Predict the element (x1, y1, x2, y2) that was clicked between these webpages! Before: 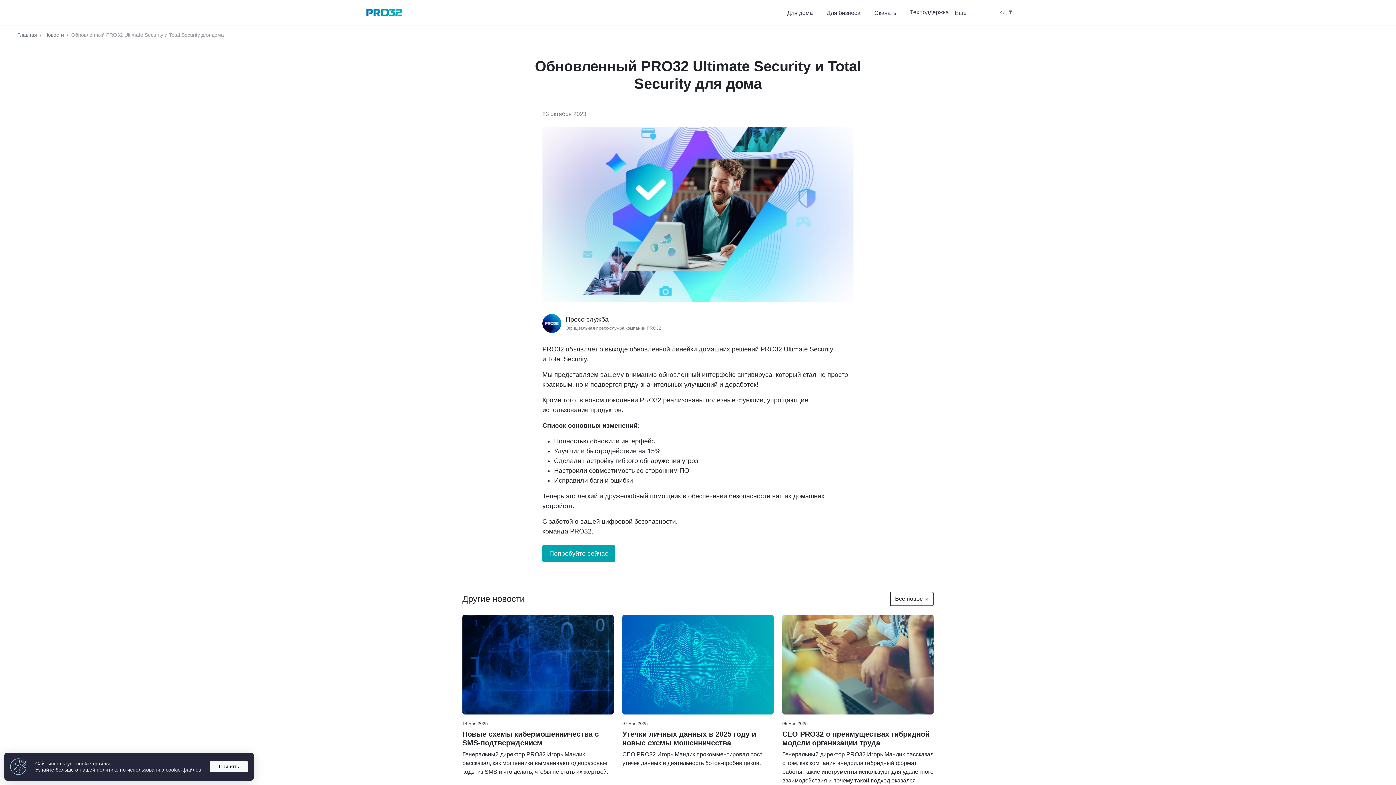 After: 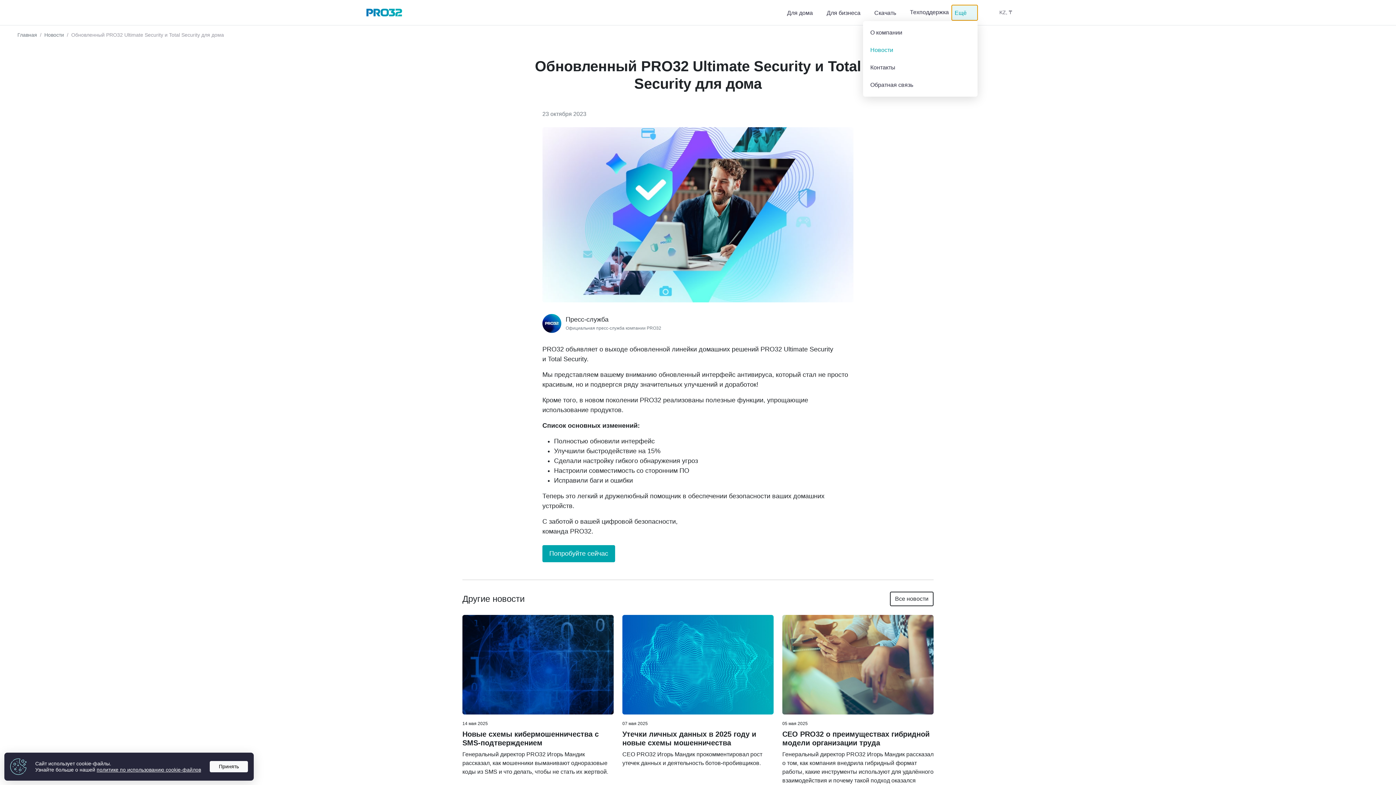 Action: bbox: (952, 4, 977, 20) label: Ещё 